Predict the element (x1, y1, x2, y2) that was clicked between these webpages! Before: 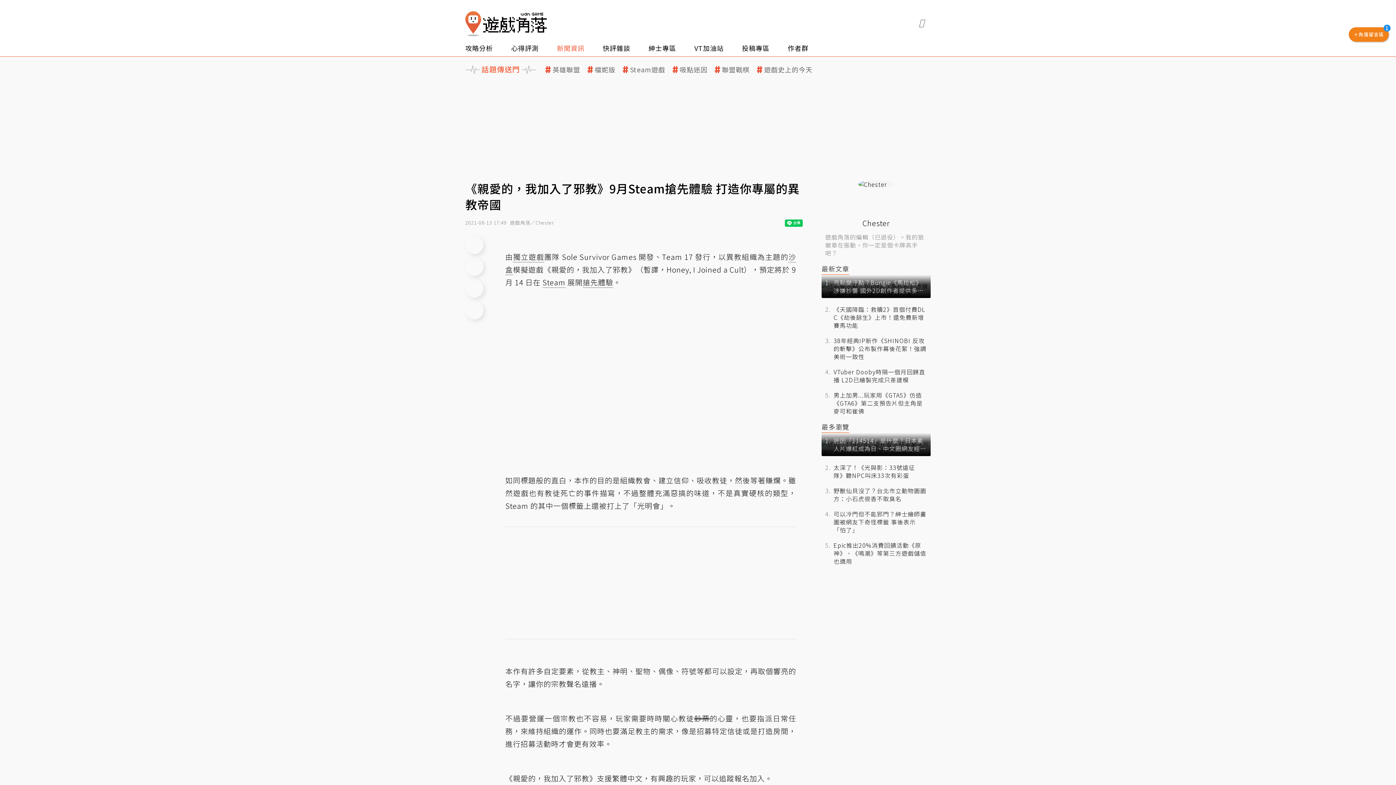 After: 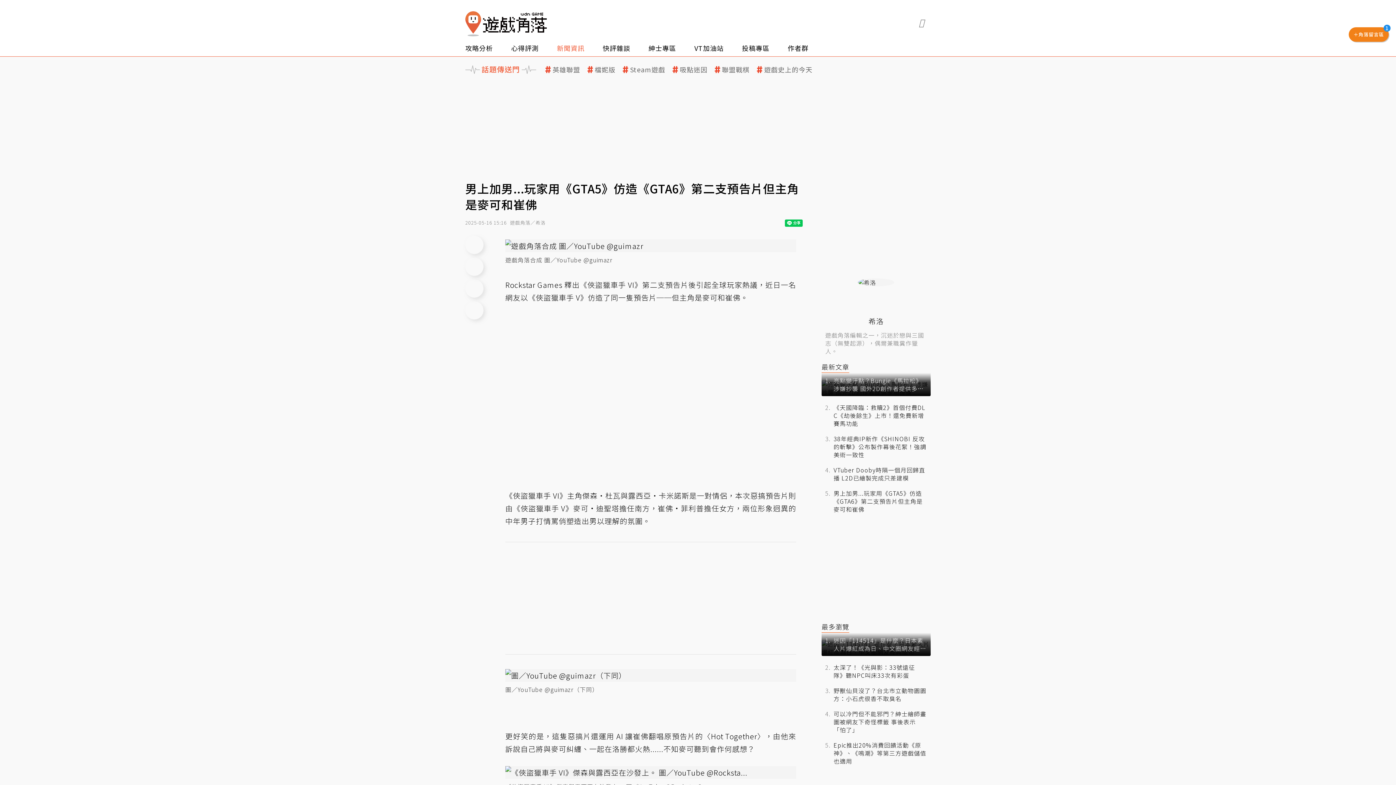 Action: bbox: (821, 387, 930, 418) label: 男上加男...玩家用《GTA5》仿造《GTA6》第二支預告片但主角是麥可和崔佛